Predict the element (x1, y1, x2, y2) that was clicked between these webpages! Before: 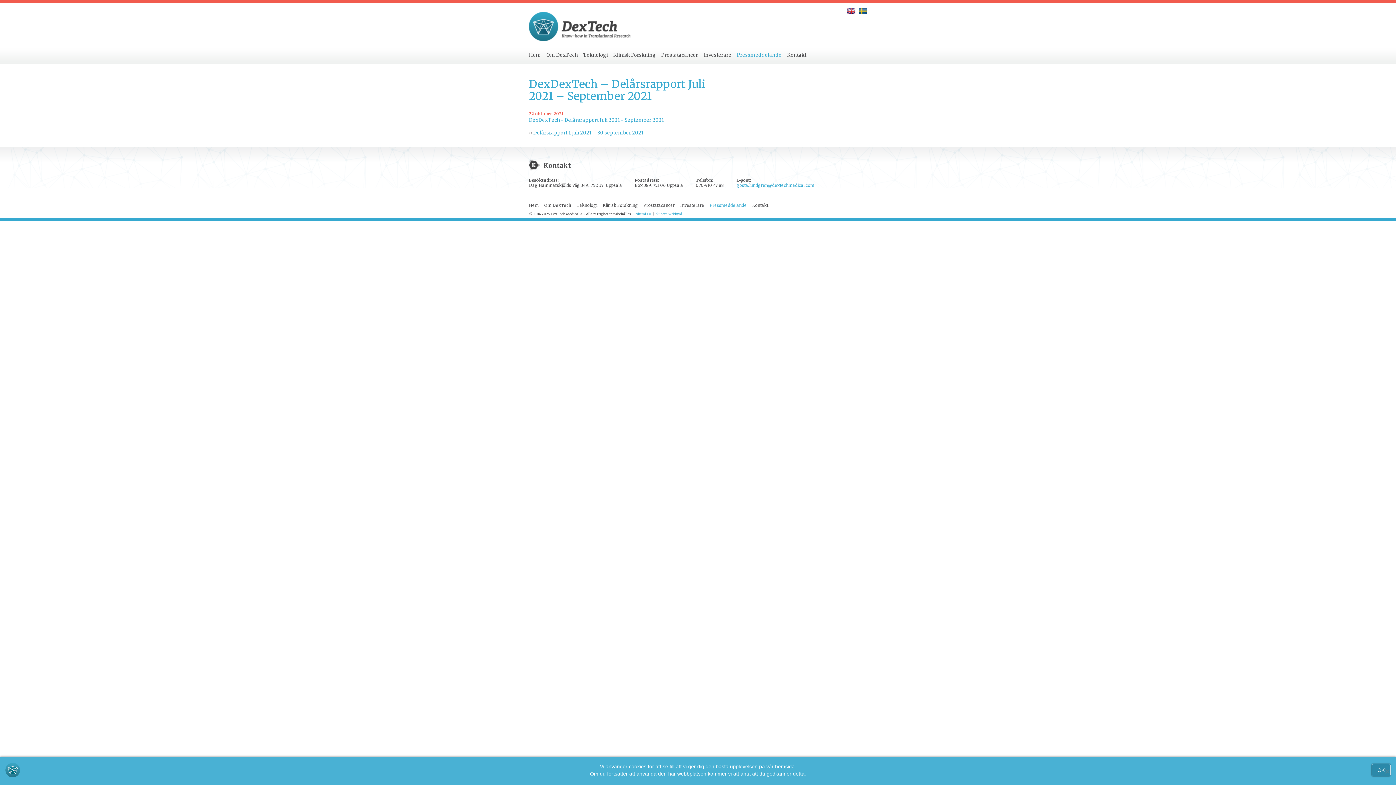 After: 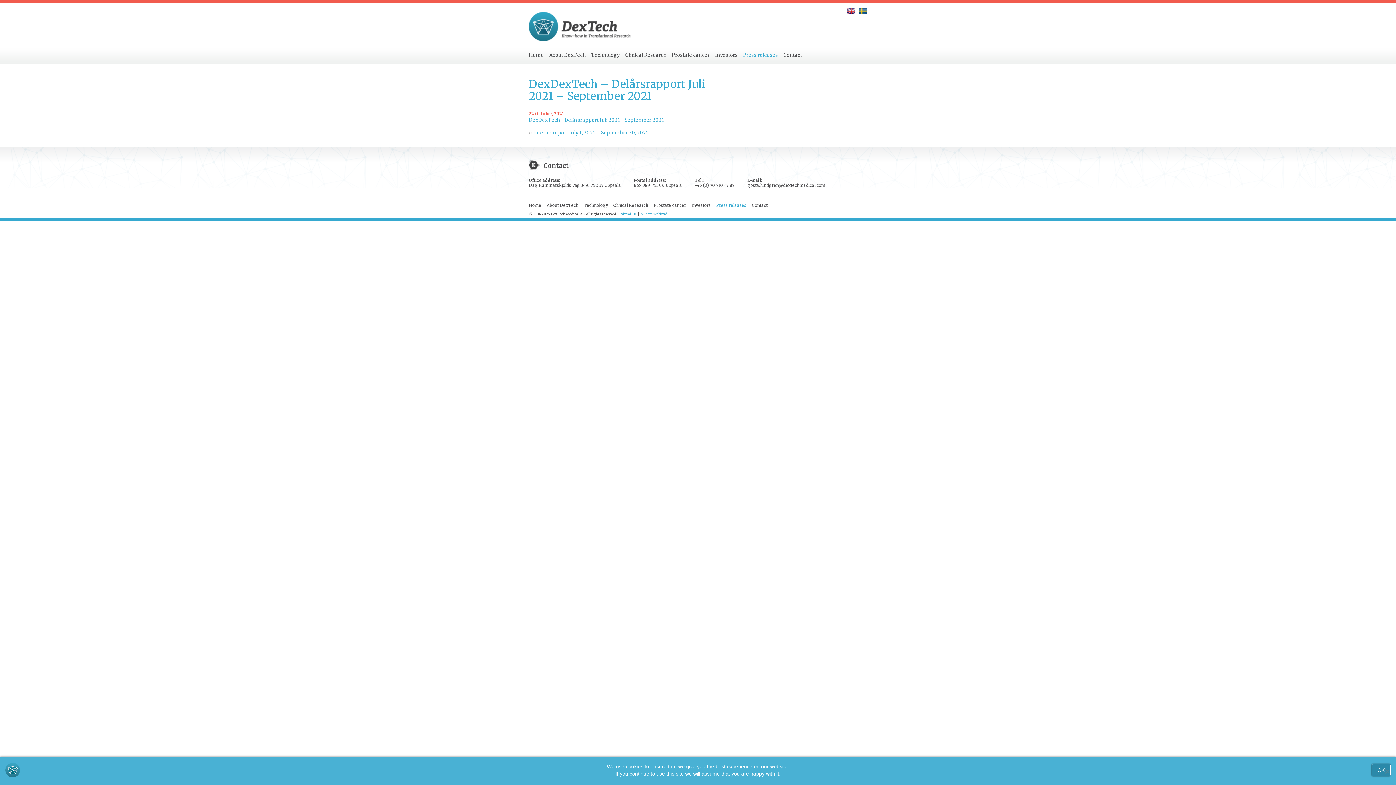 Action: label: Engelska bbox: (847, 8, 855, 14)